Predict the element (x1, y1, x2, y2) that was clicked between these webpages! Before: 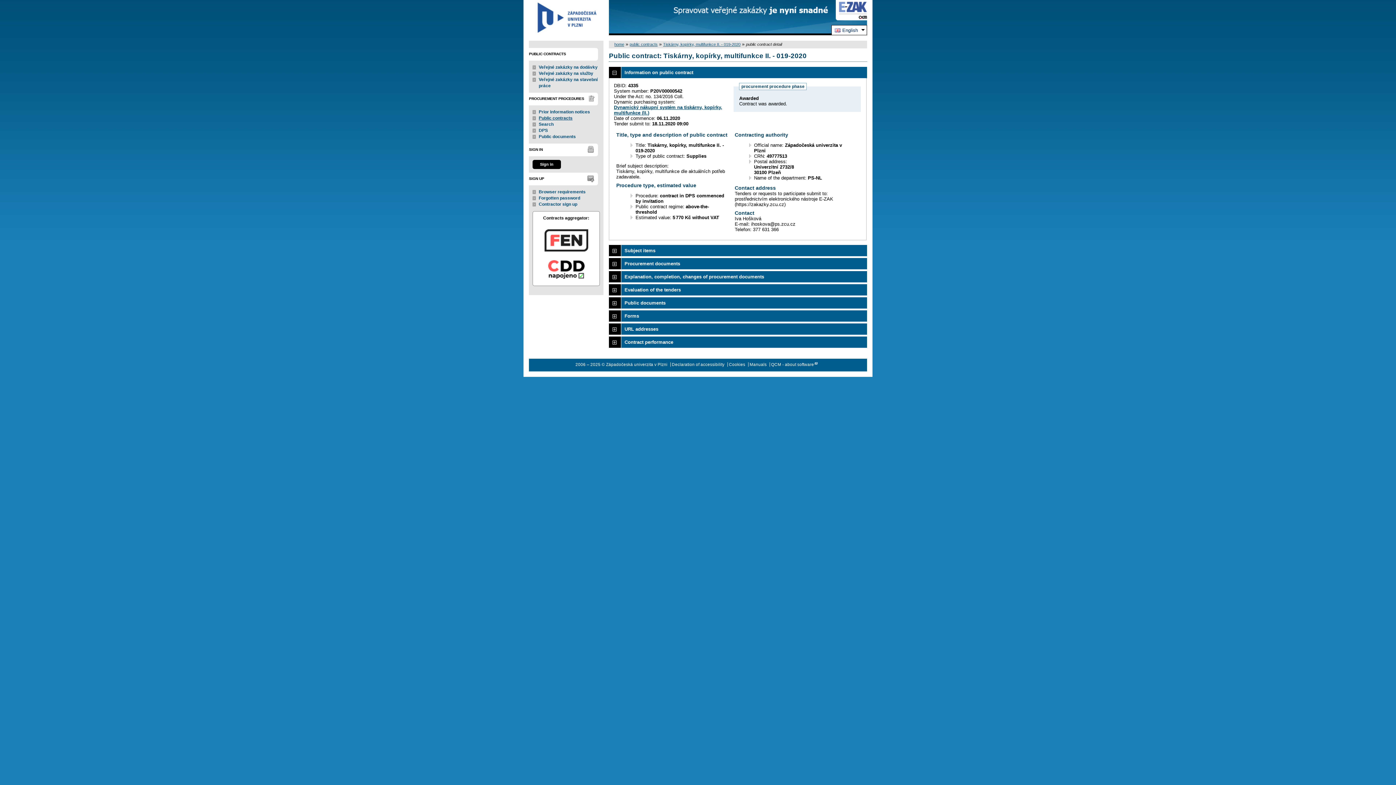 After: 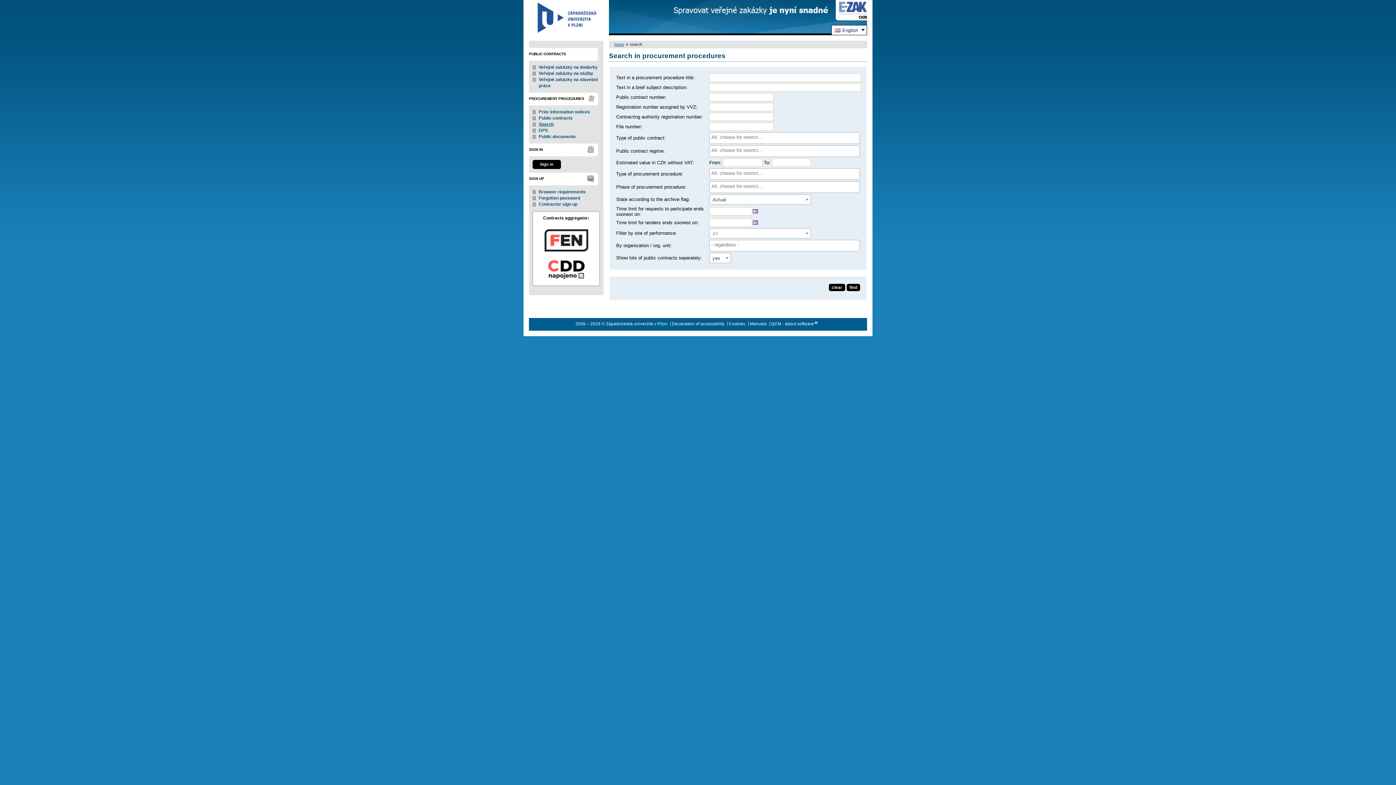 Action: label: Search bbox: (538, 121, 553, 126)